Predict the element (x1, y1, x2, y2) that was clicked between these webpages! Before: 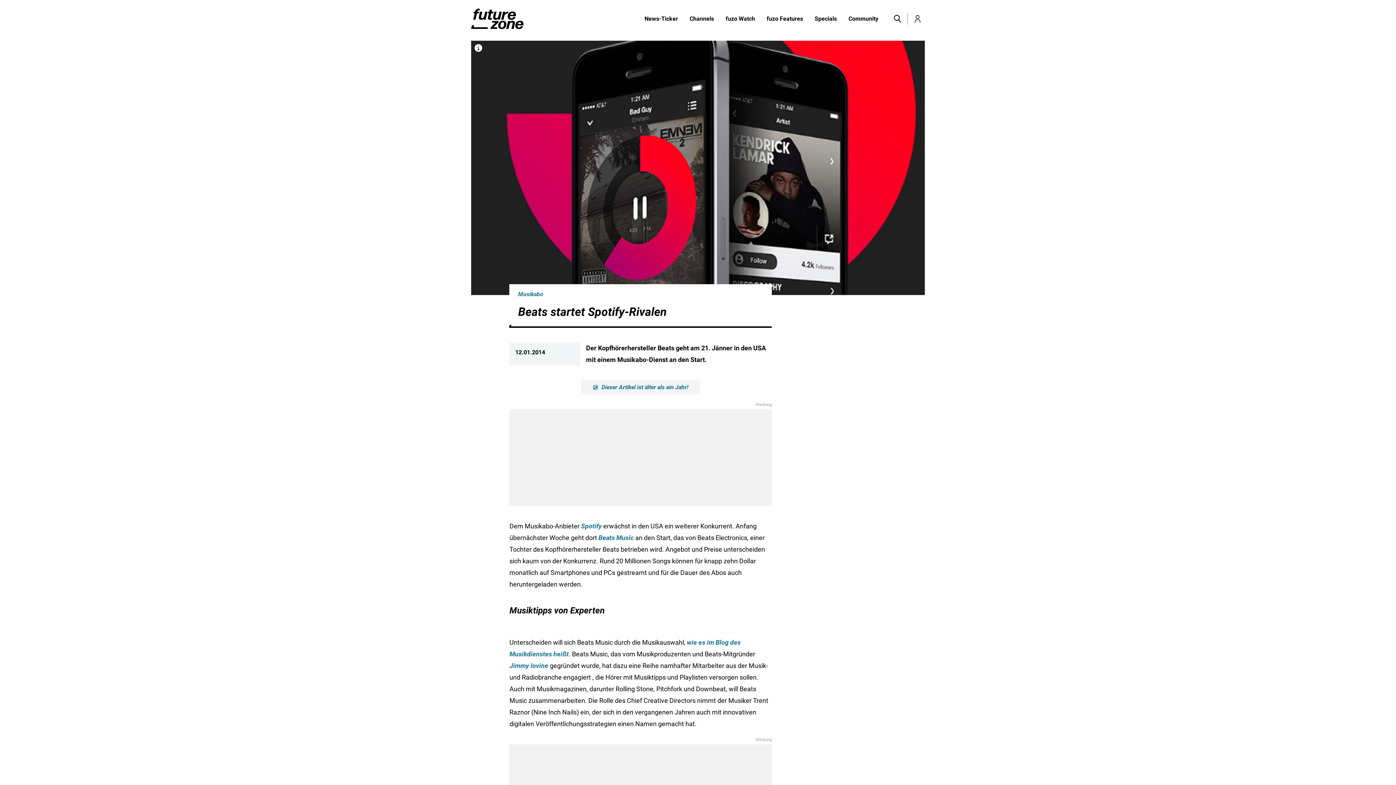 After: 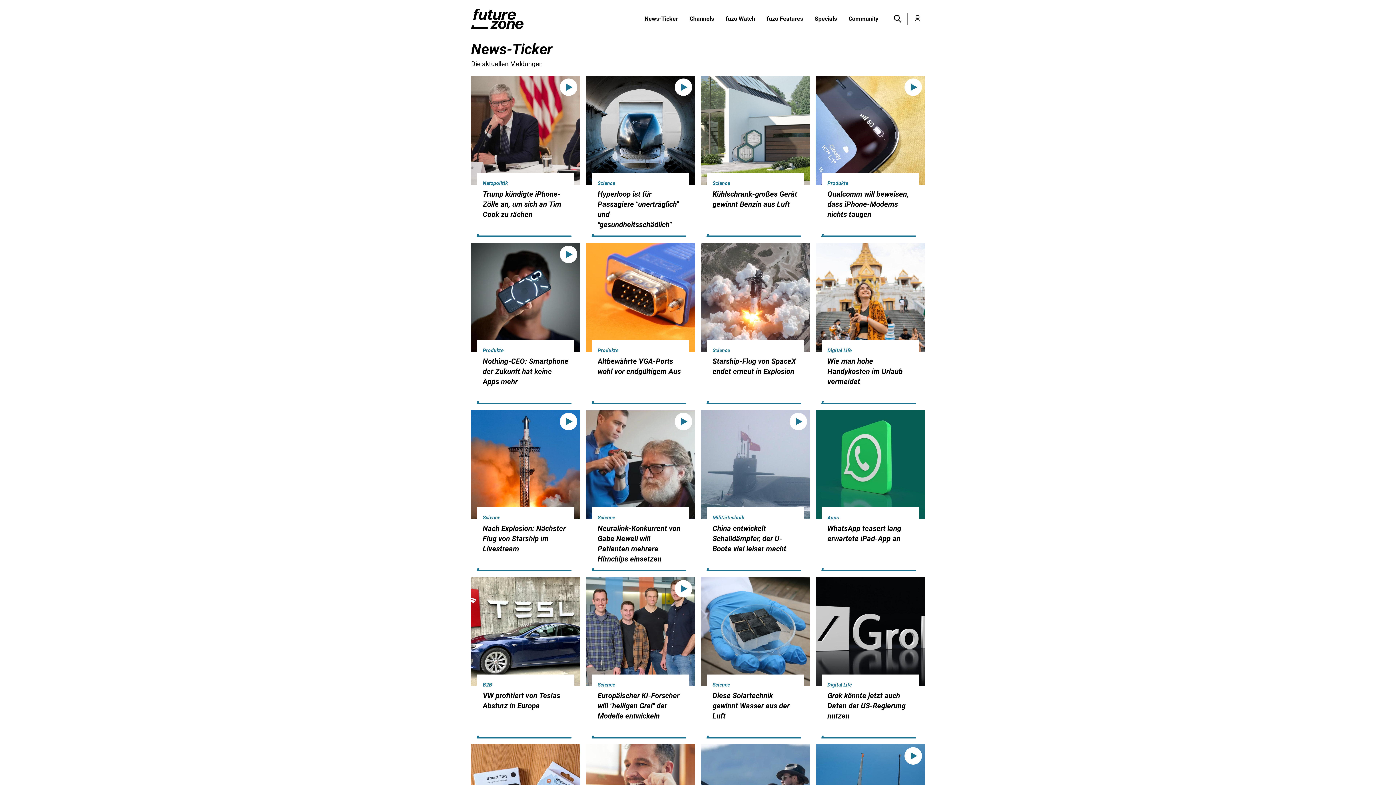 Action: bbox: (638, 14, 684, 23) label: News-Ticker